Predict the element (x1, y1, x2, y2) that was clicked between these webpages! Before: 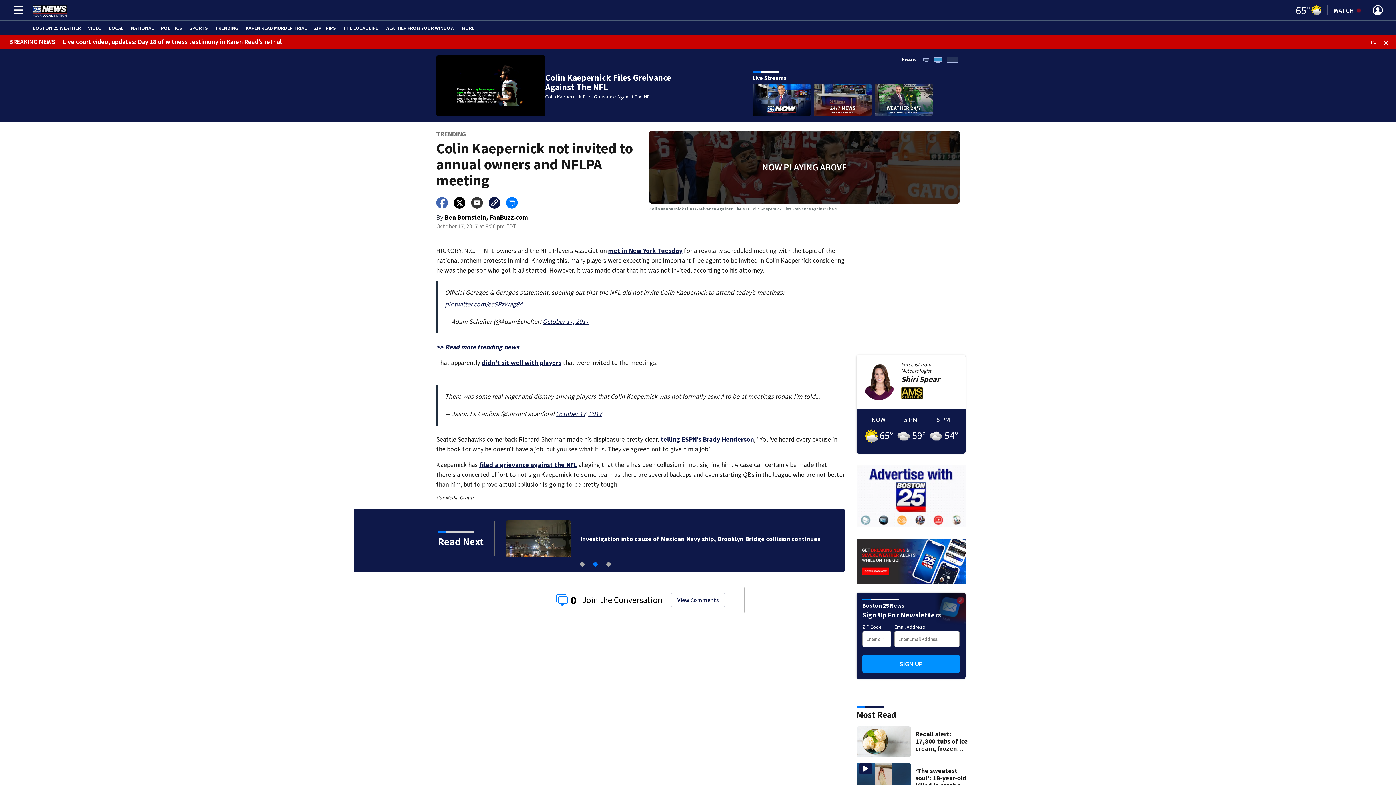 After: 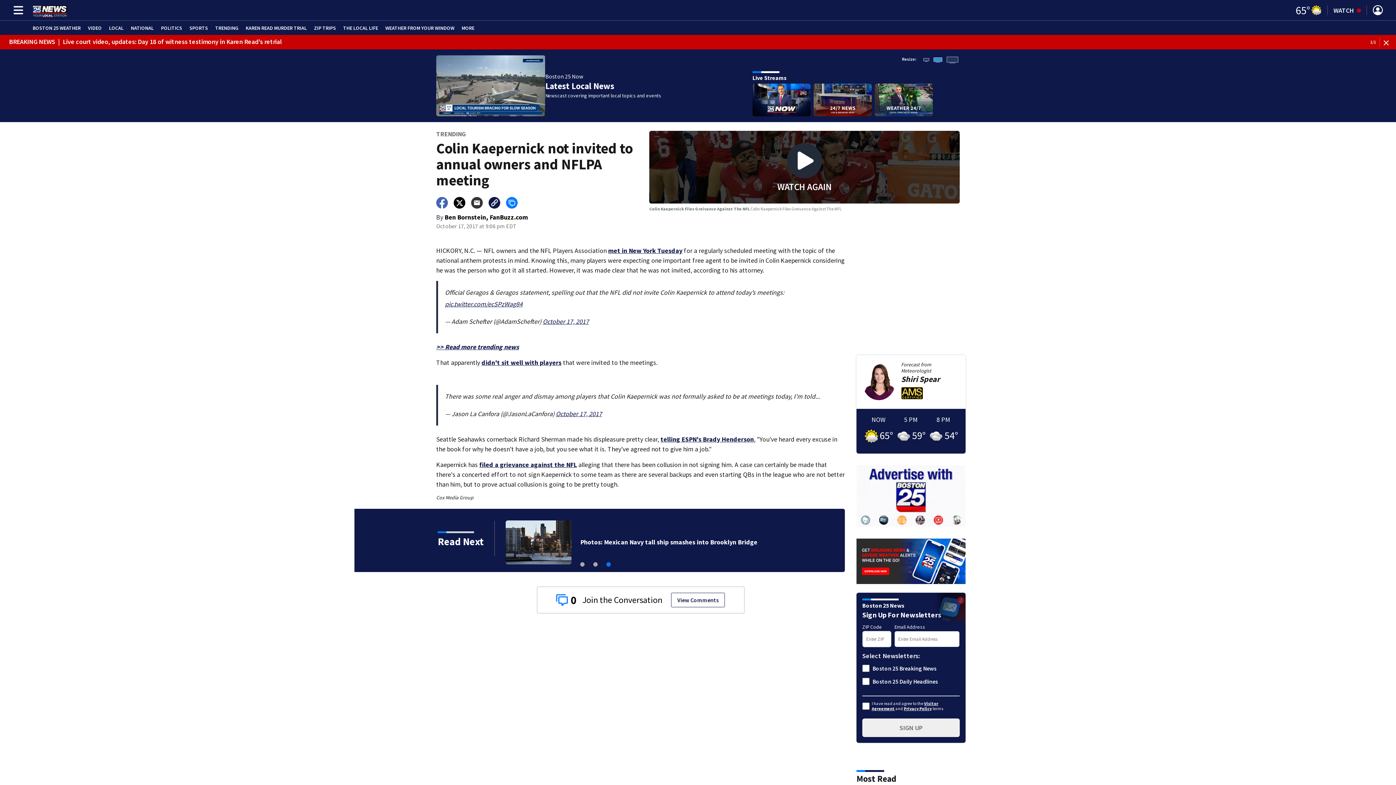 Action: bbox: (862, 654, 960, 673) label: SIGN UP